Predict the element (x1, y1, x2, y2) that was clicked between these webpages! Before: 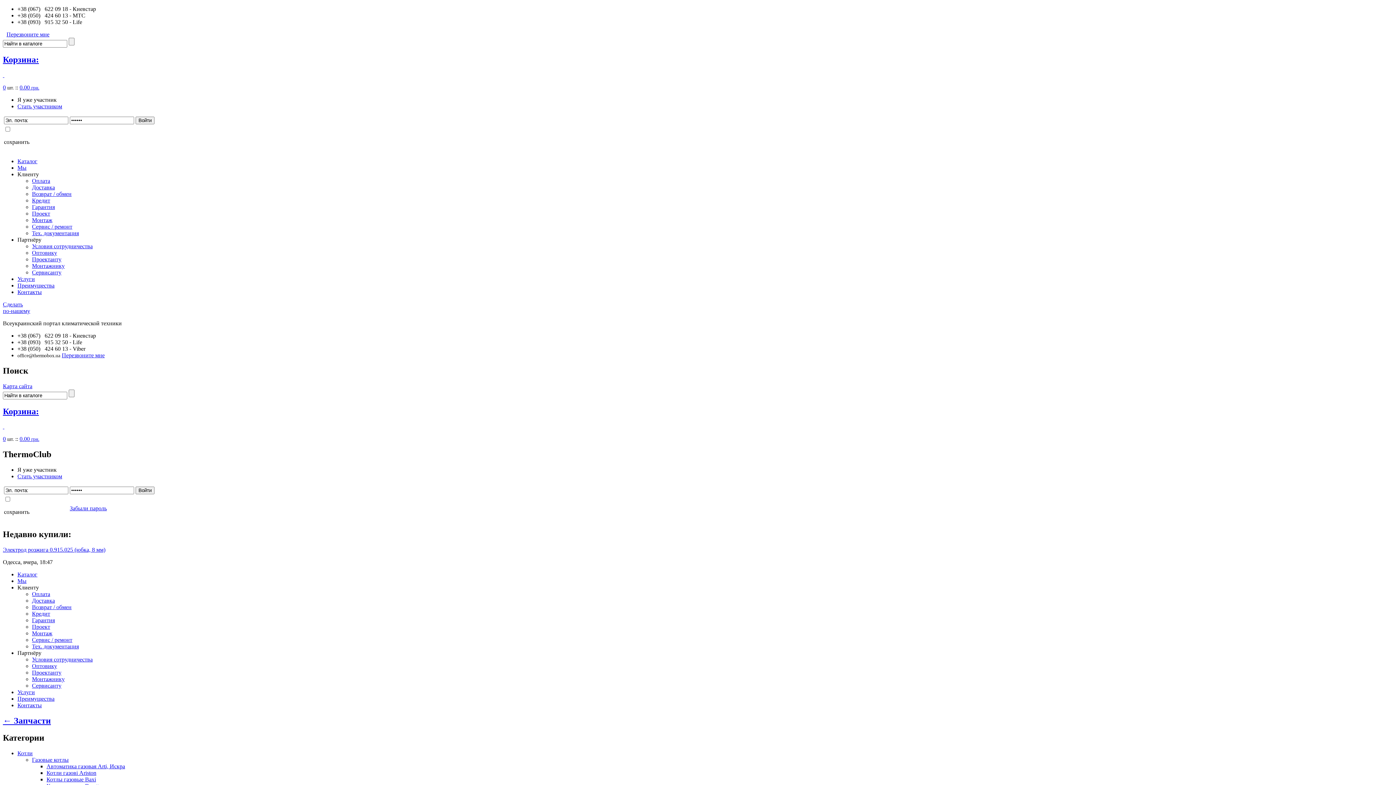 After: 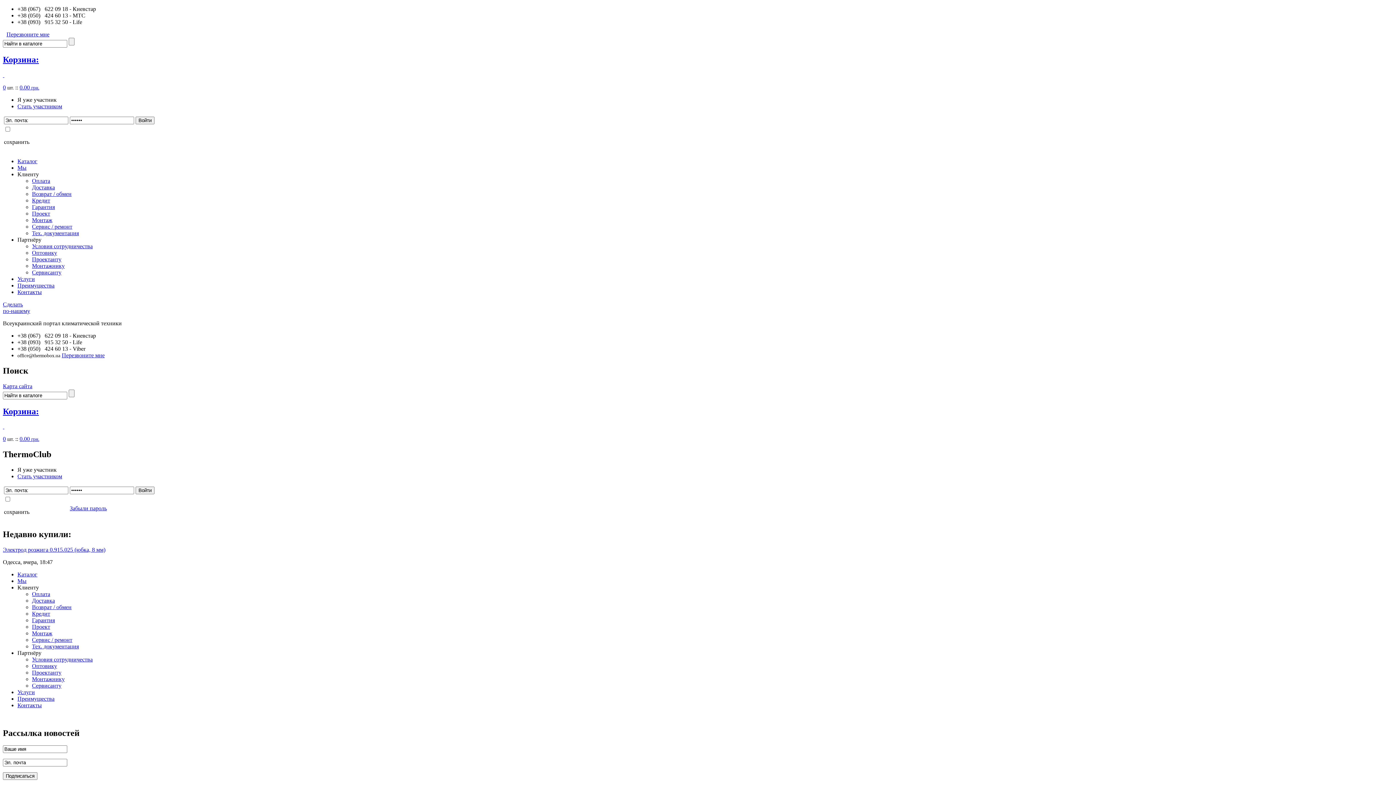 Action: bbox: (32, 637, 72, 643) label: Сервис / ремонт